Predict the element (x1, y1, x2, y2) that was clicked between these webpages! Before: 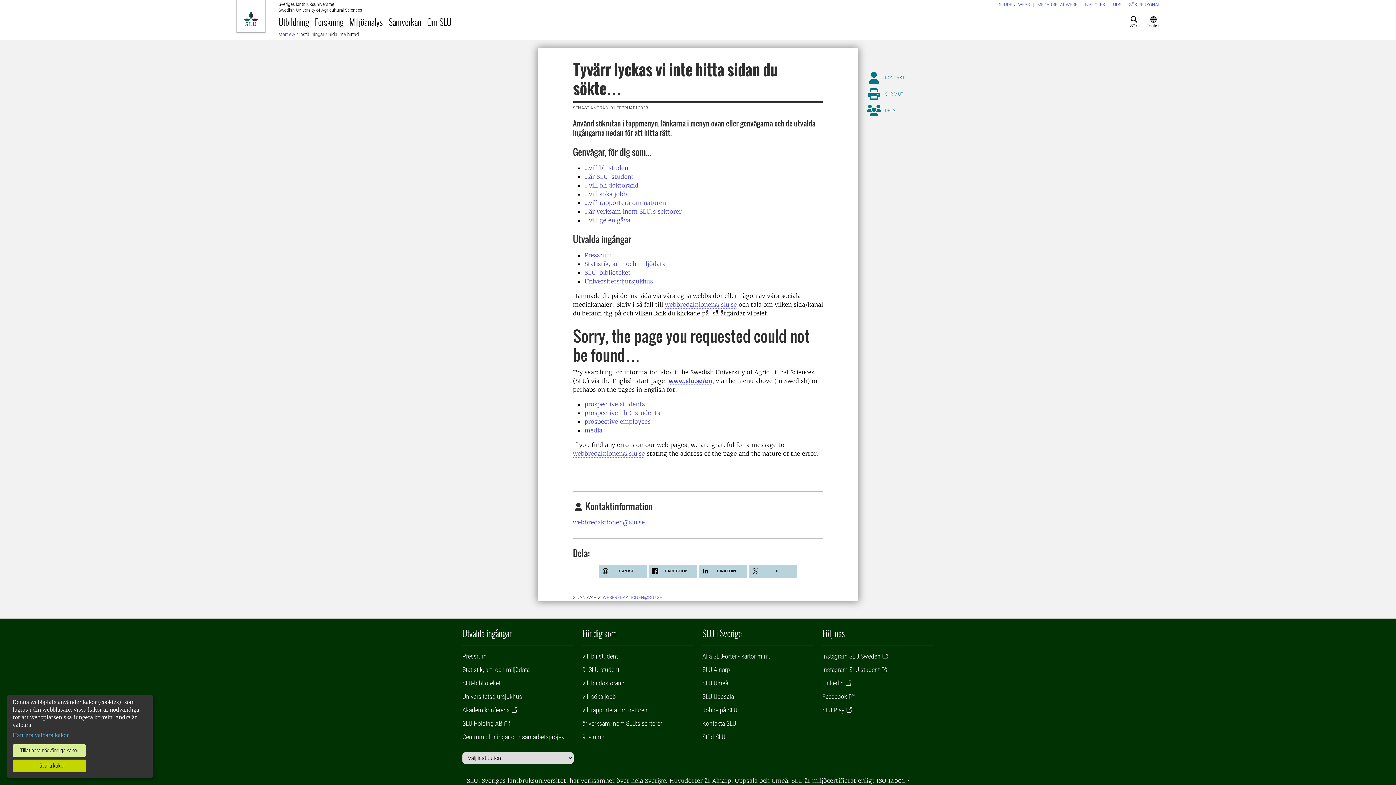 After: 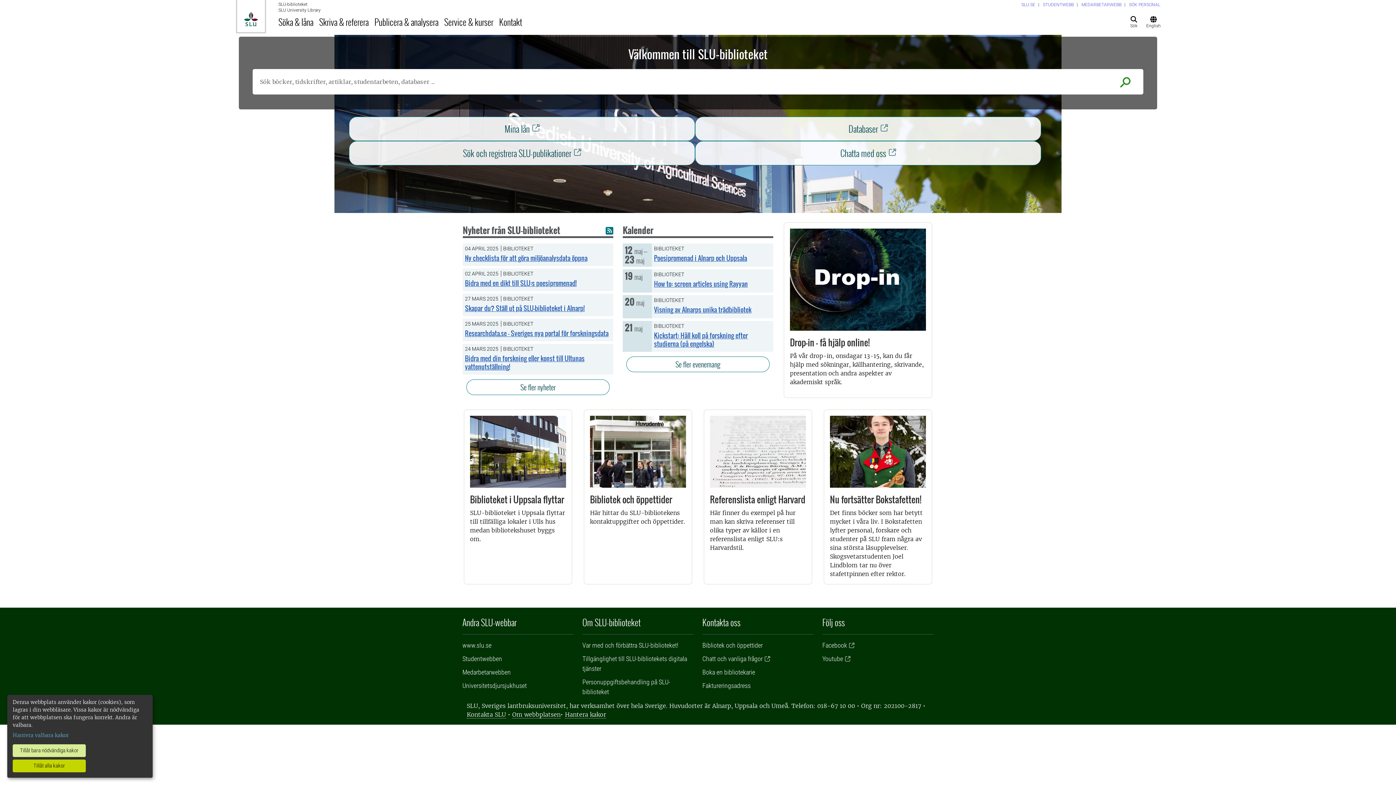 Action: bbox: (584, 269, 630, 276) label: SLU-biblioteket